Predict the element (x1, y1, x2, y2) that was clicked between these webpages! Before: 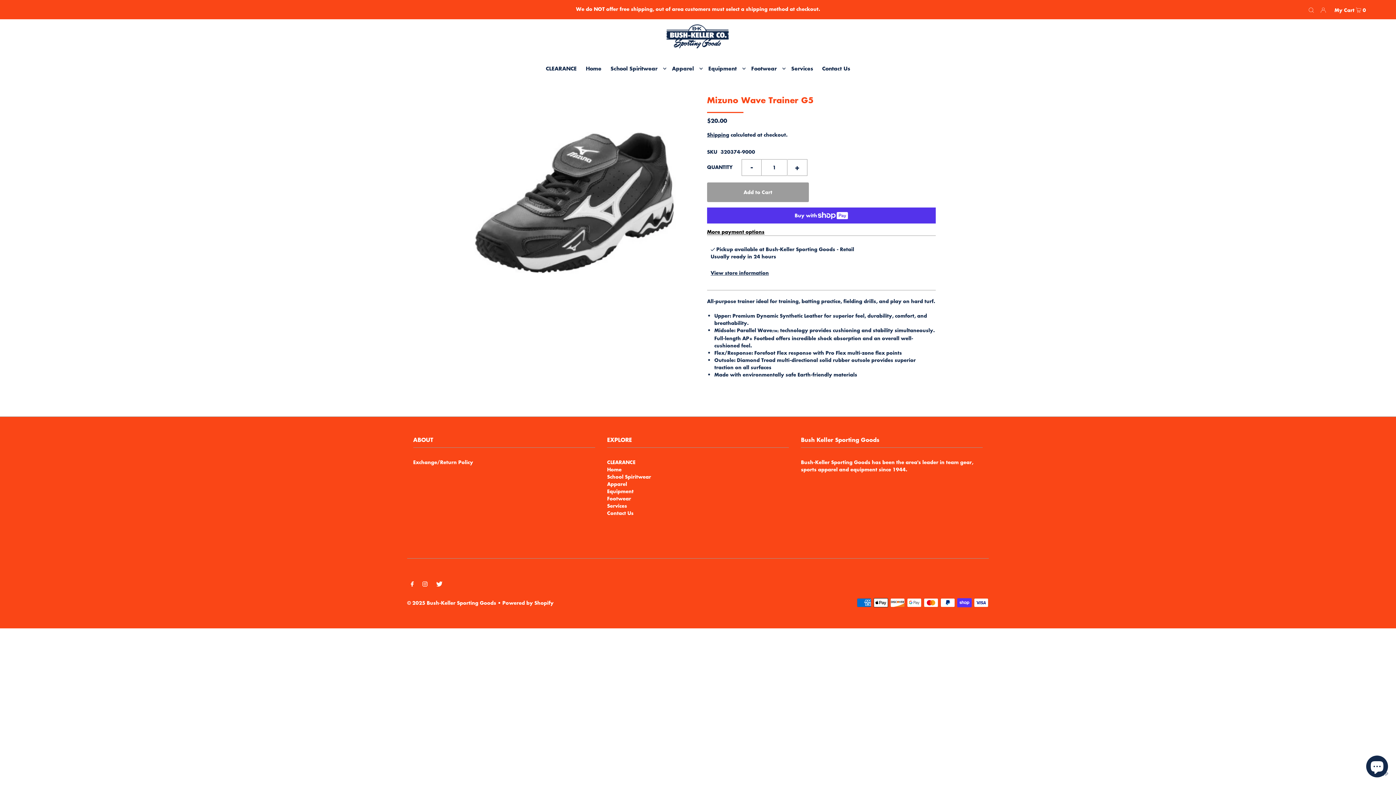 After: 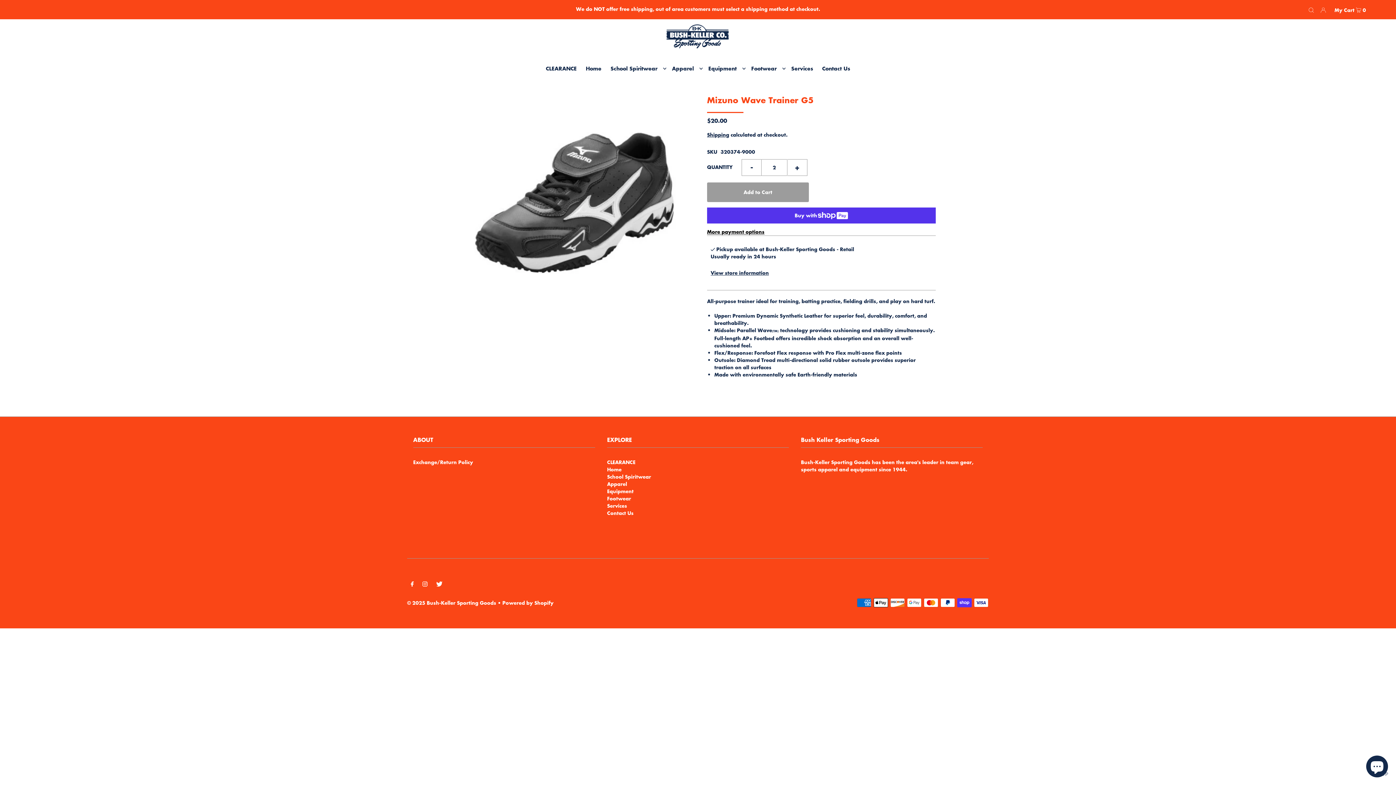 Action: bbox: (787, 159, 807, 176) label: +